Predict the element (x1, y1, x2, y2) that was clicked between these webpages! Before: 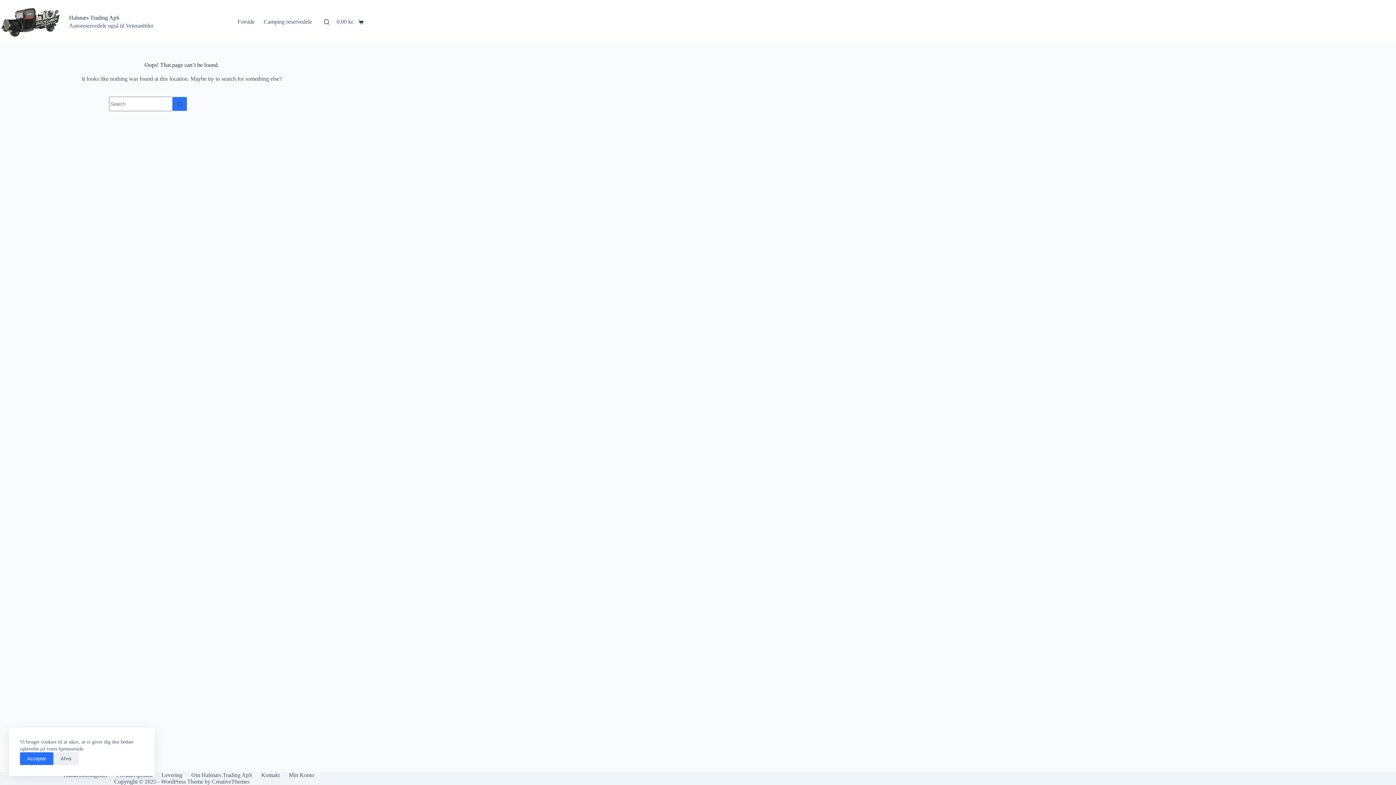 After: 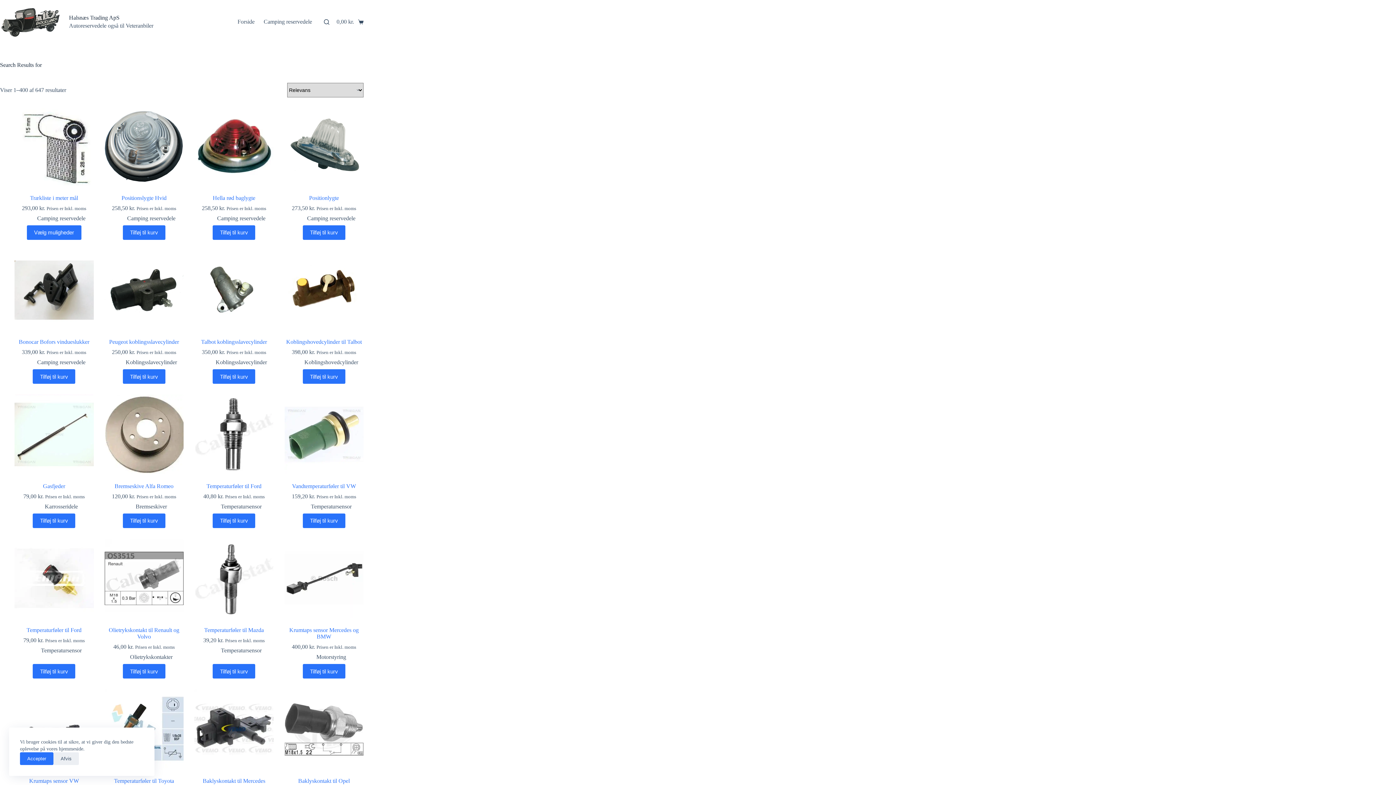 Action: bbox: (172, 96, 187, 111) label: Search button